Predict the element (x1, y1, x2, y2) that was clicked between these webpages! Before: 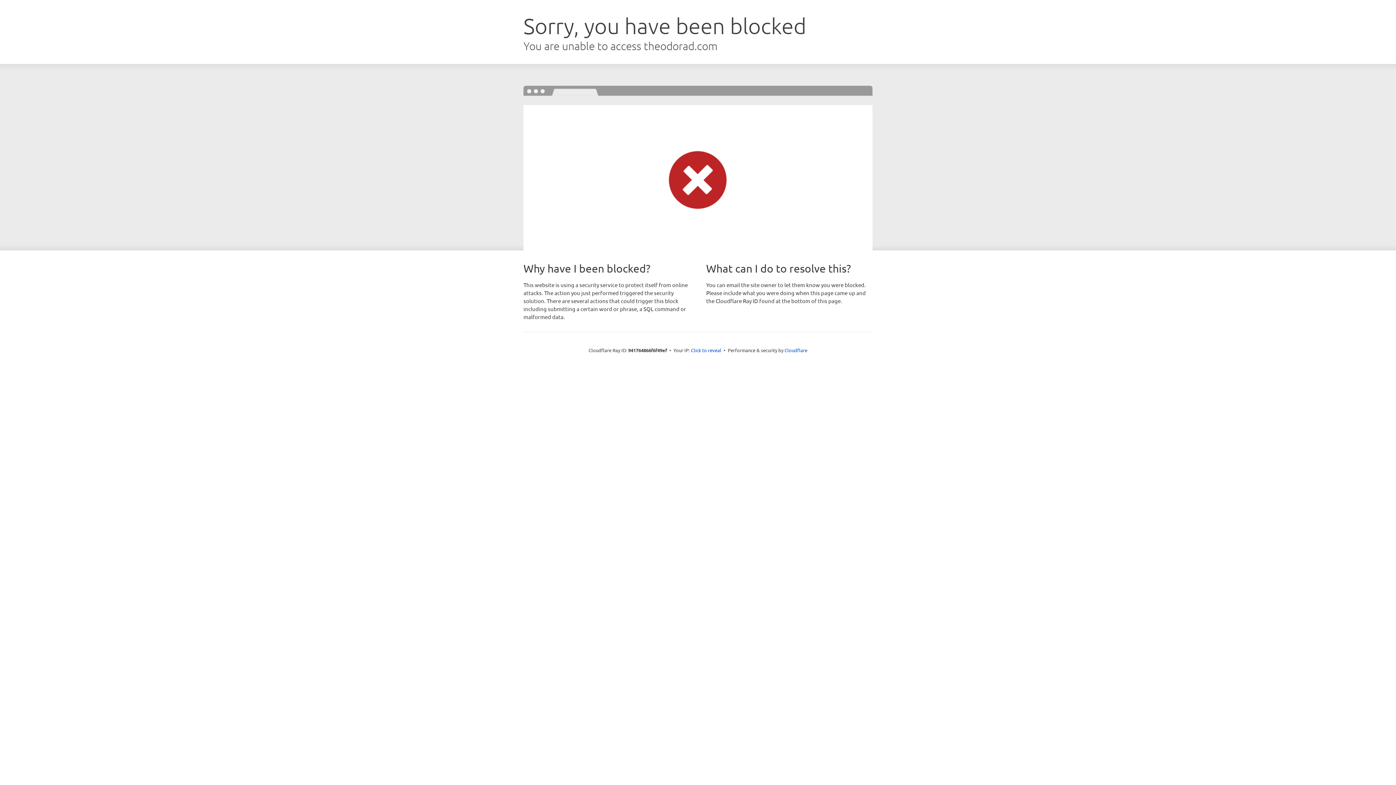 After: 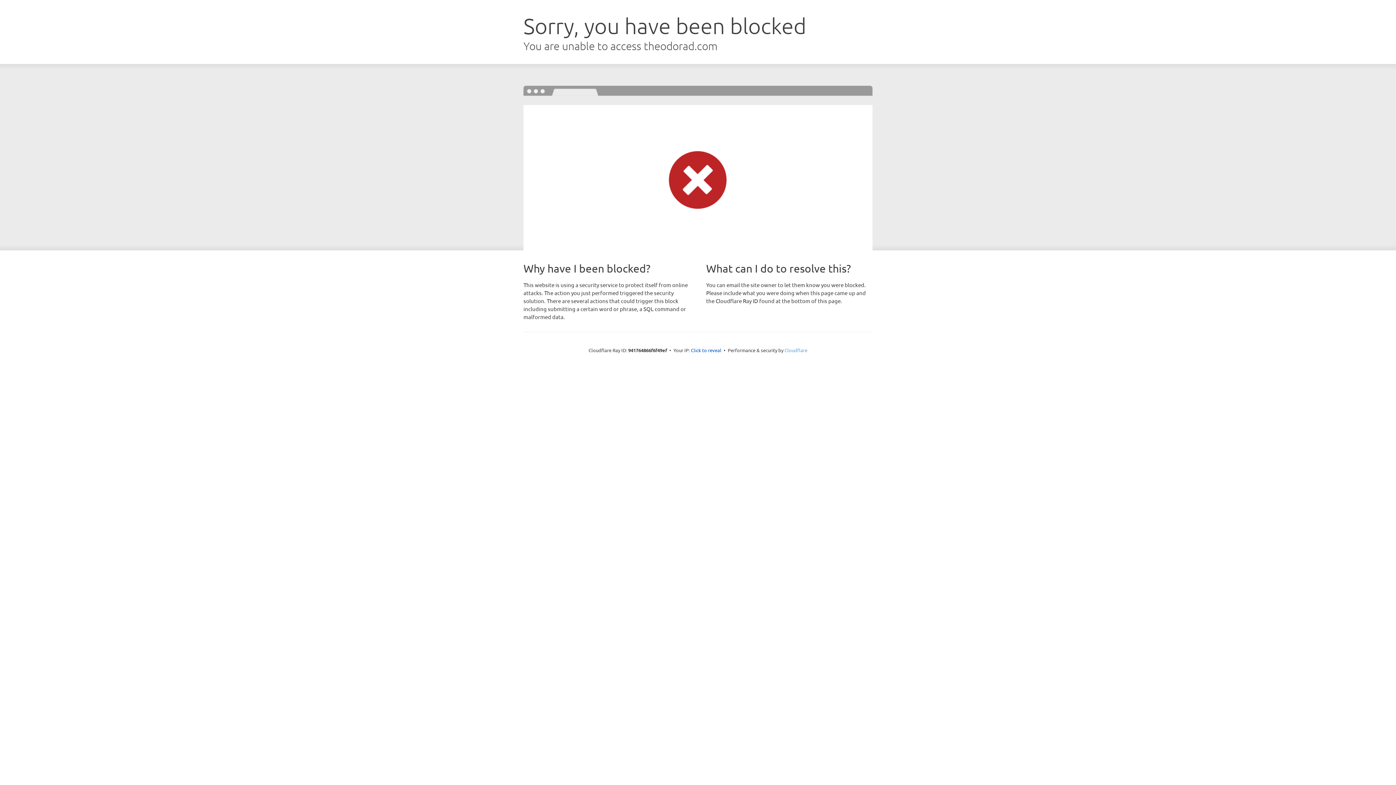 Action: label: Cloudflare bbox: (784, 347, 807, 353)